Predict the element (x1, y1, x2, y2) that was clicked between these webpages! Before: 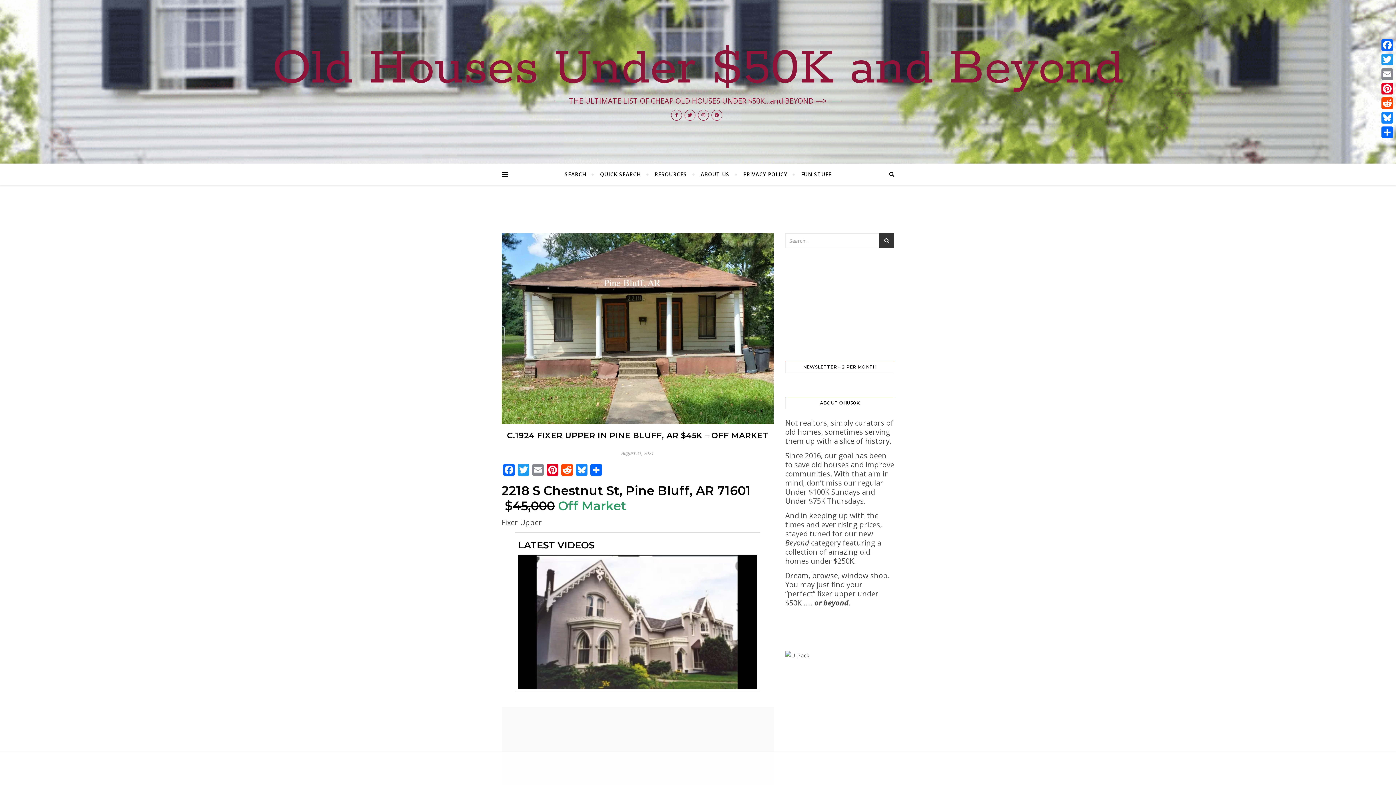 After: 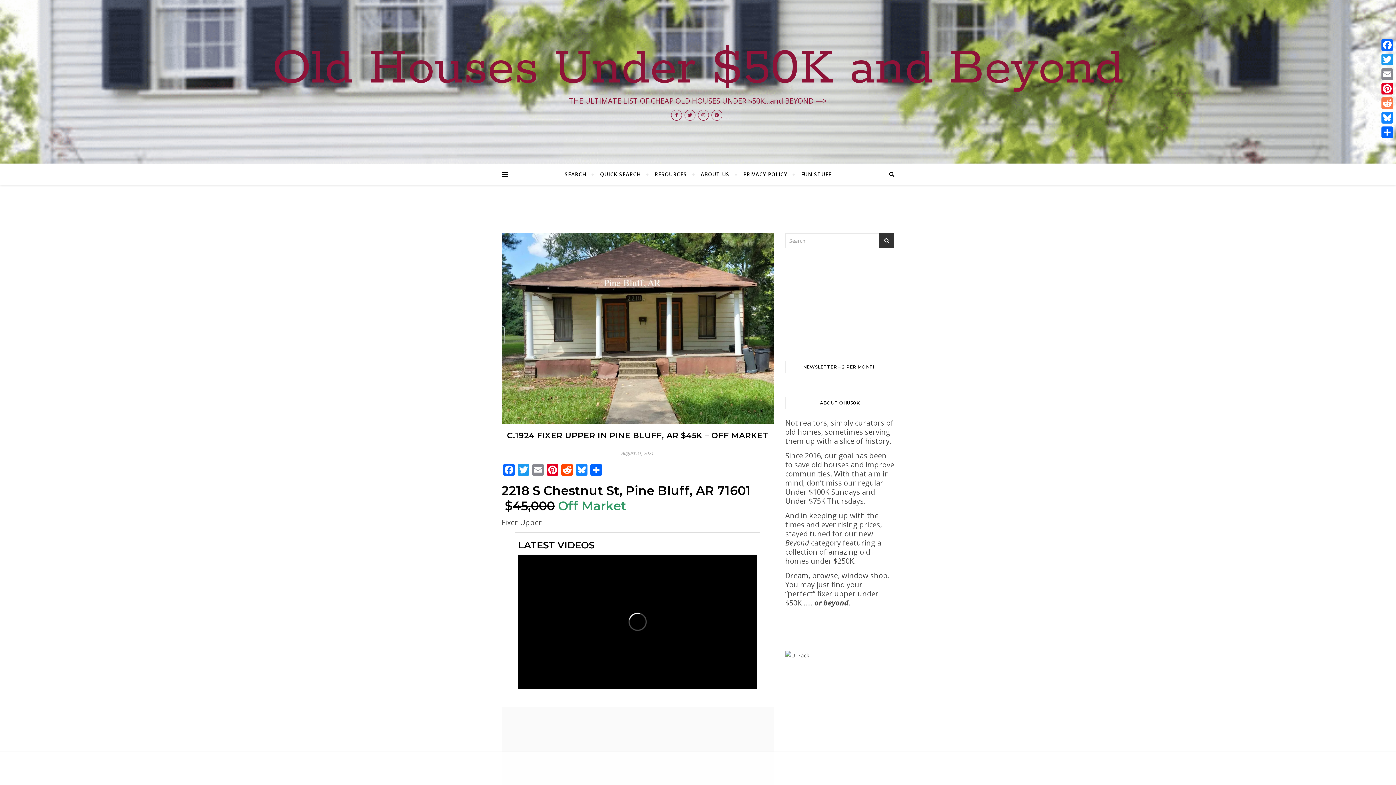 Action: label: Reddit bbox: (1380, 96, 1394, 110)